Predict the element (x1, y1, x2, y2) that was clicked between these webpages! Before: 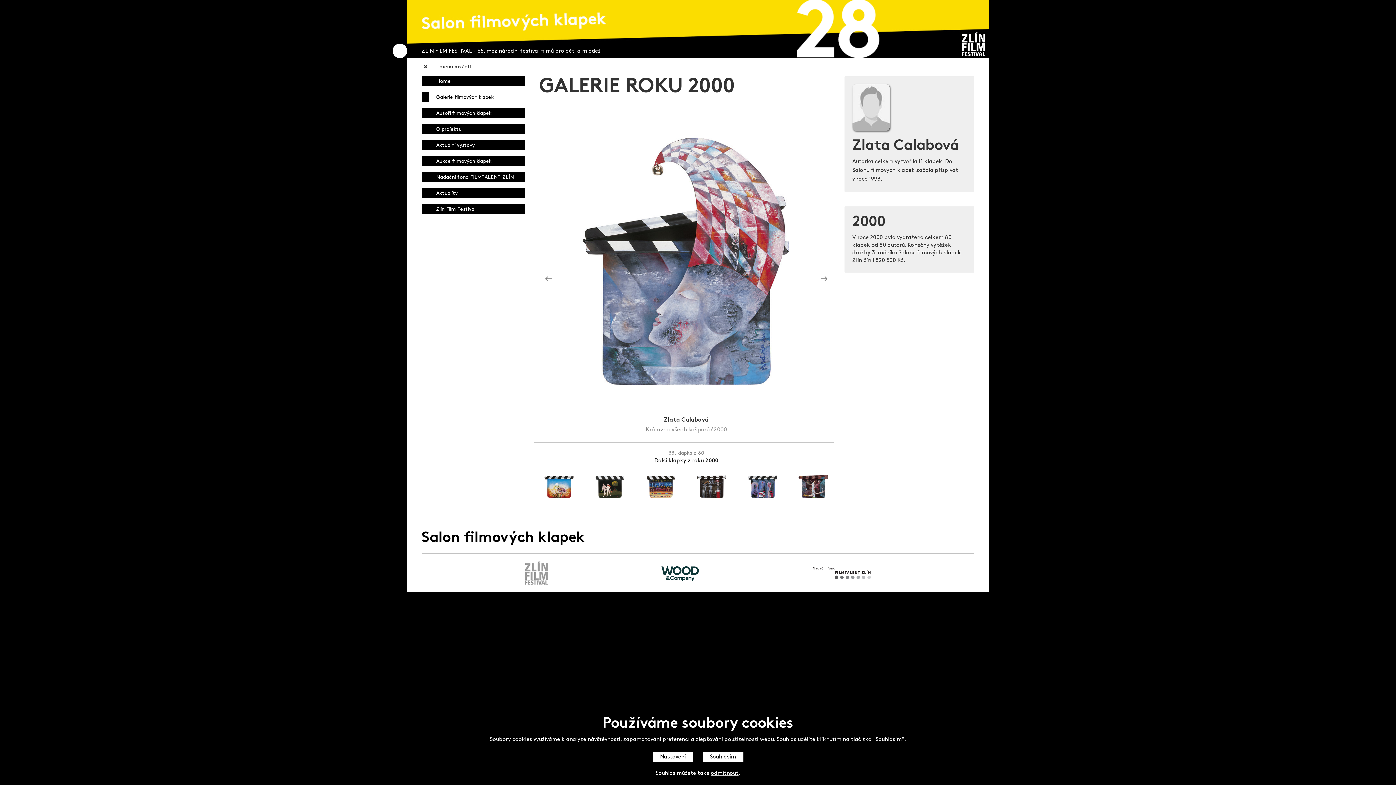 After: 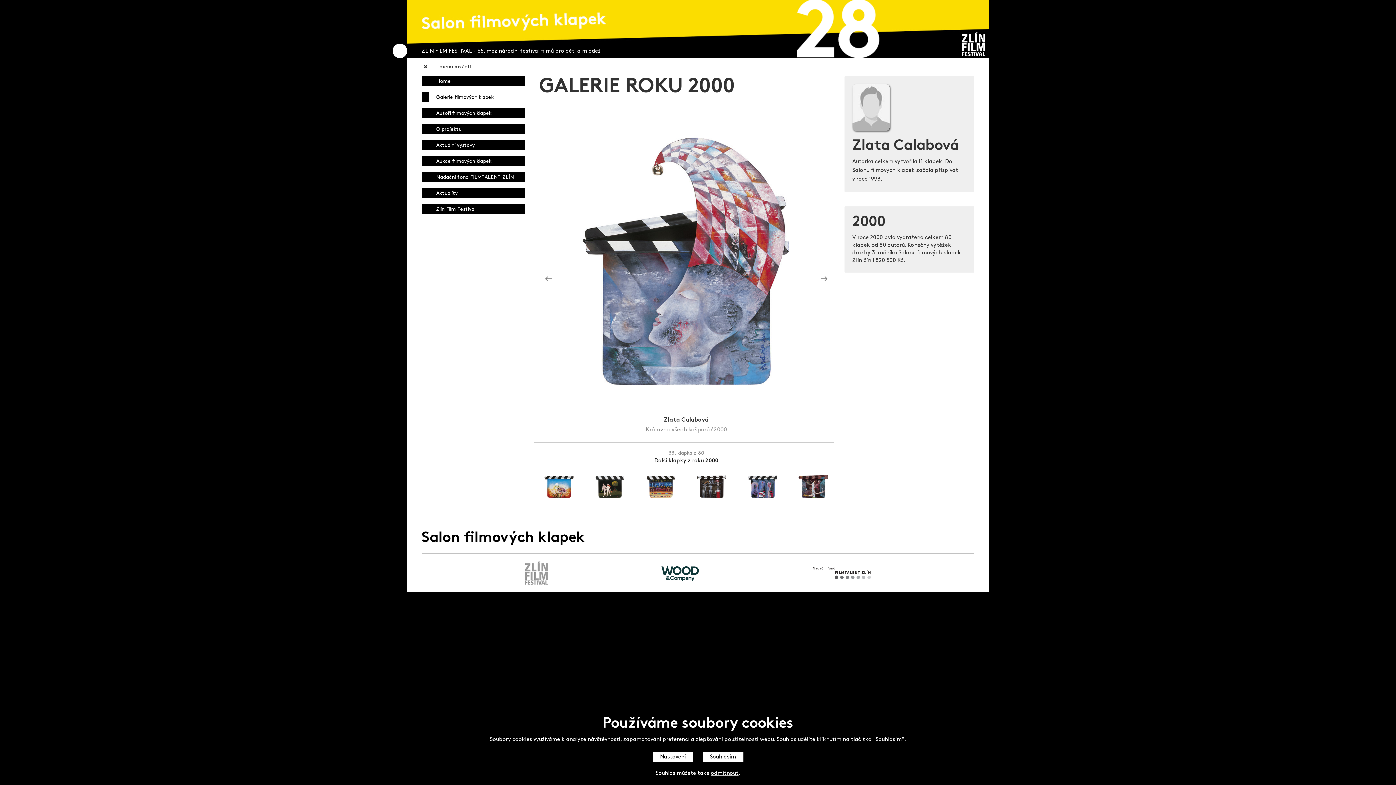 Action: bbox: (812, 570, 871, 576)